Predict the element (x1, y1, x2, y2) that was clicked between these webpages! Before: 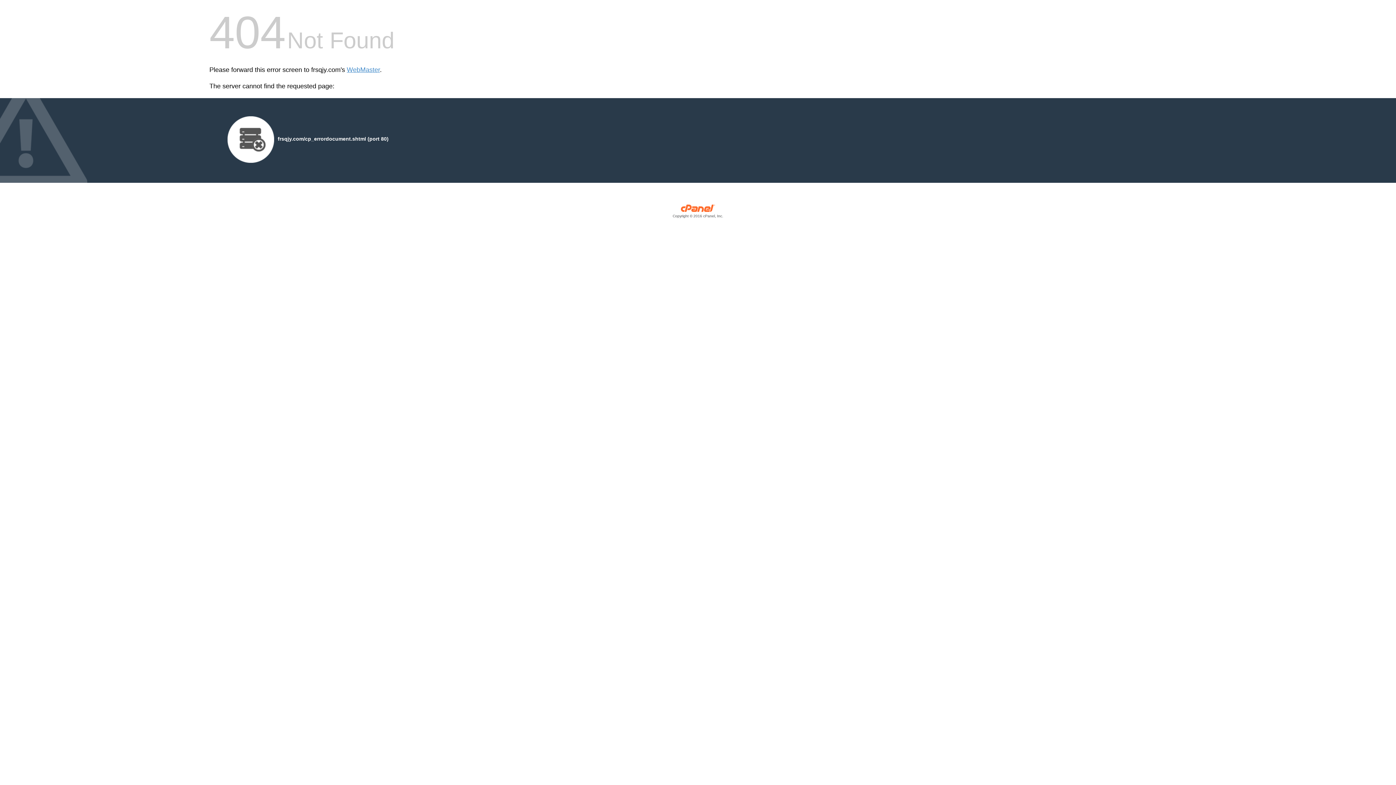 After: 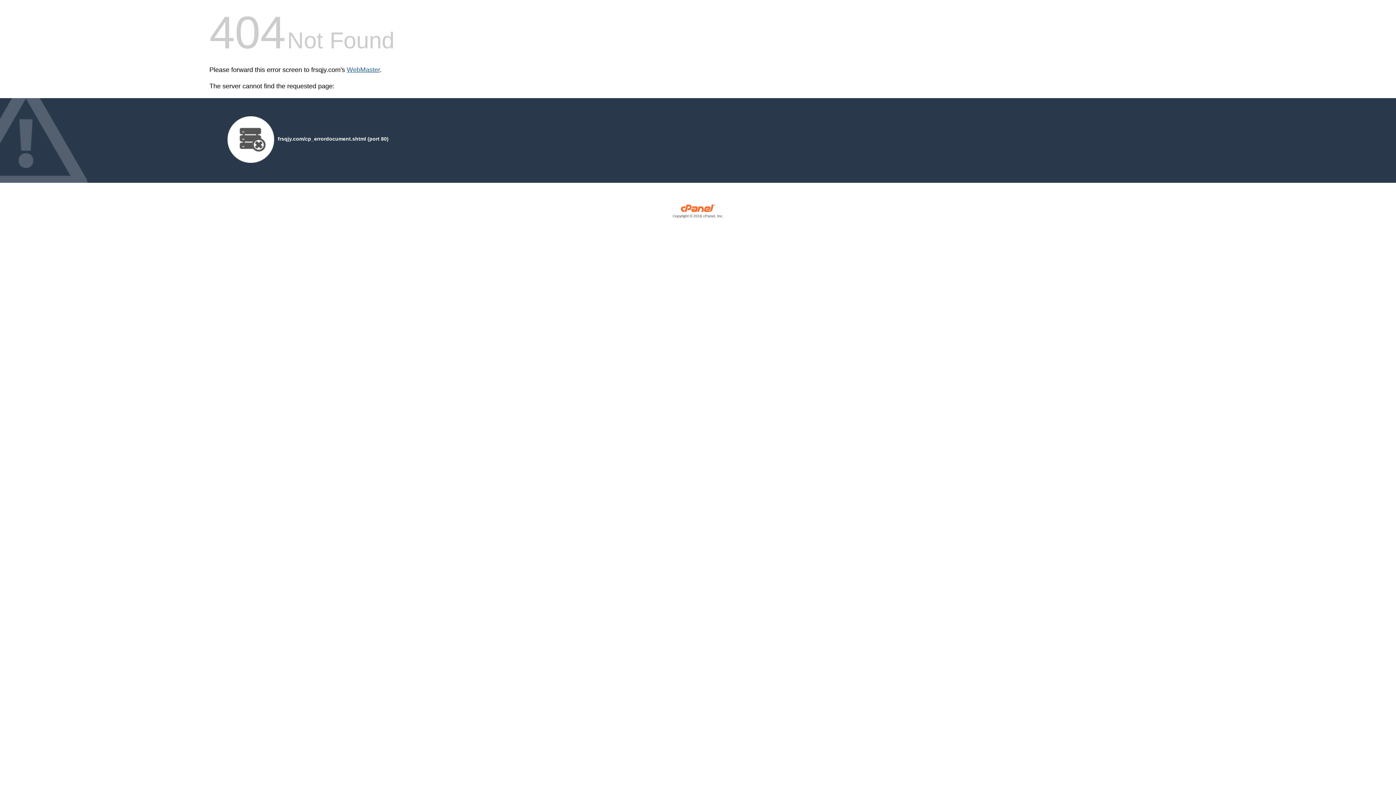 Action: label: WebMaster bbox: (346, 66, 380, 73)